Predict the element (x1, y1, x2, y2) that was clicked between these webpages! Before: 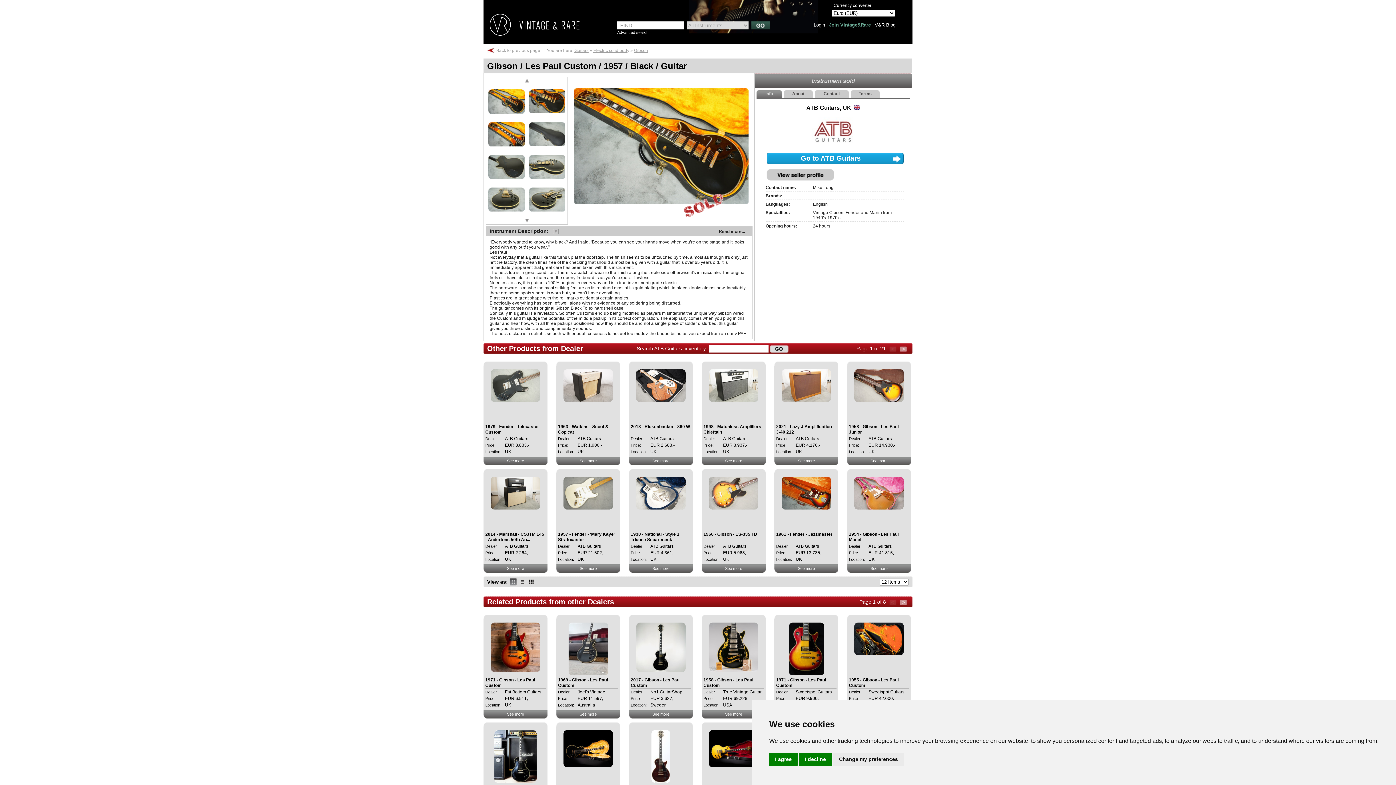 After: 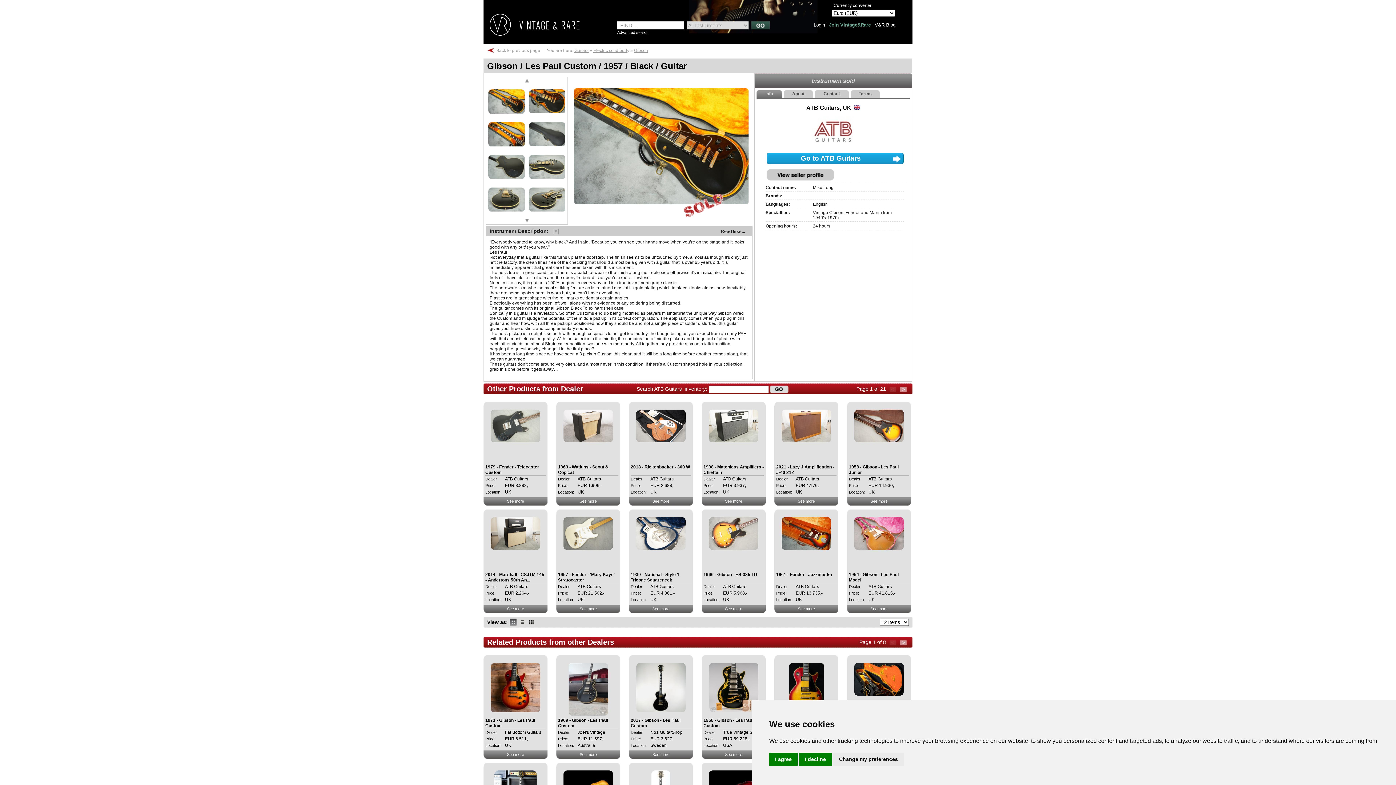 Action: label:    bbox: (550, 228, 558, 234)